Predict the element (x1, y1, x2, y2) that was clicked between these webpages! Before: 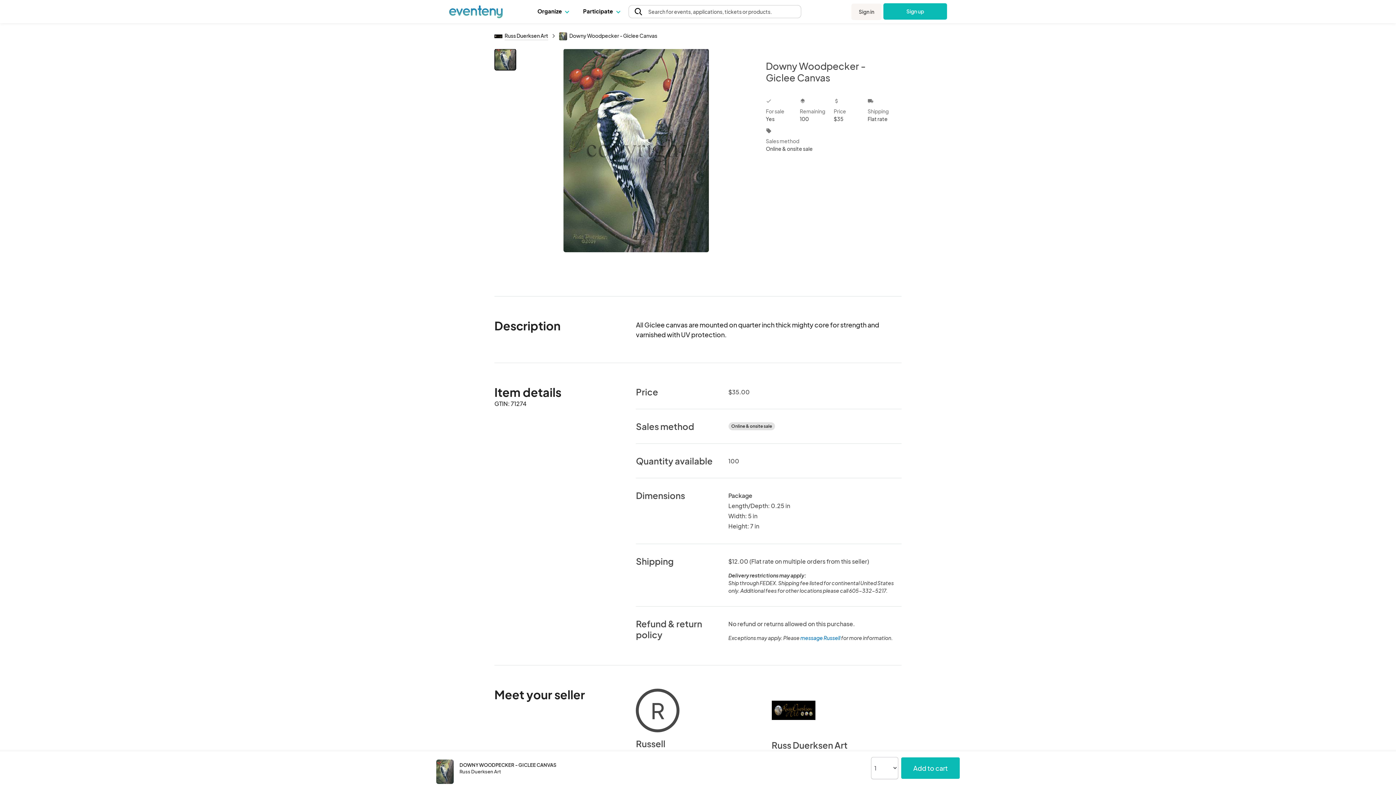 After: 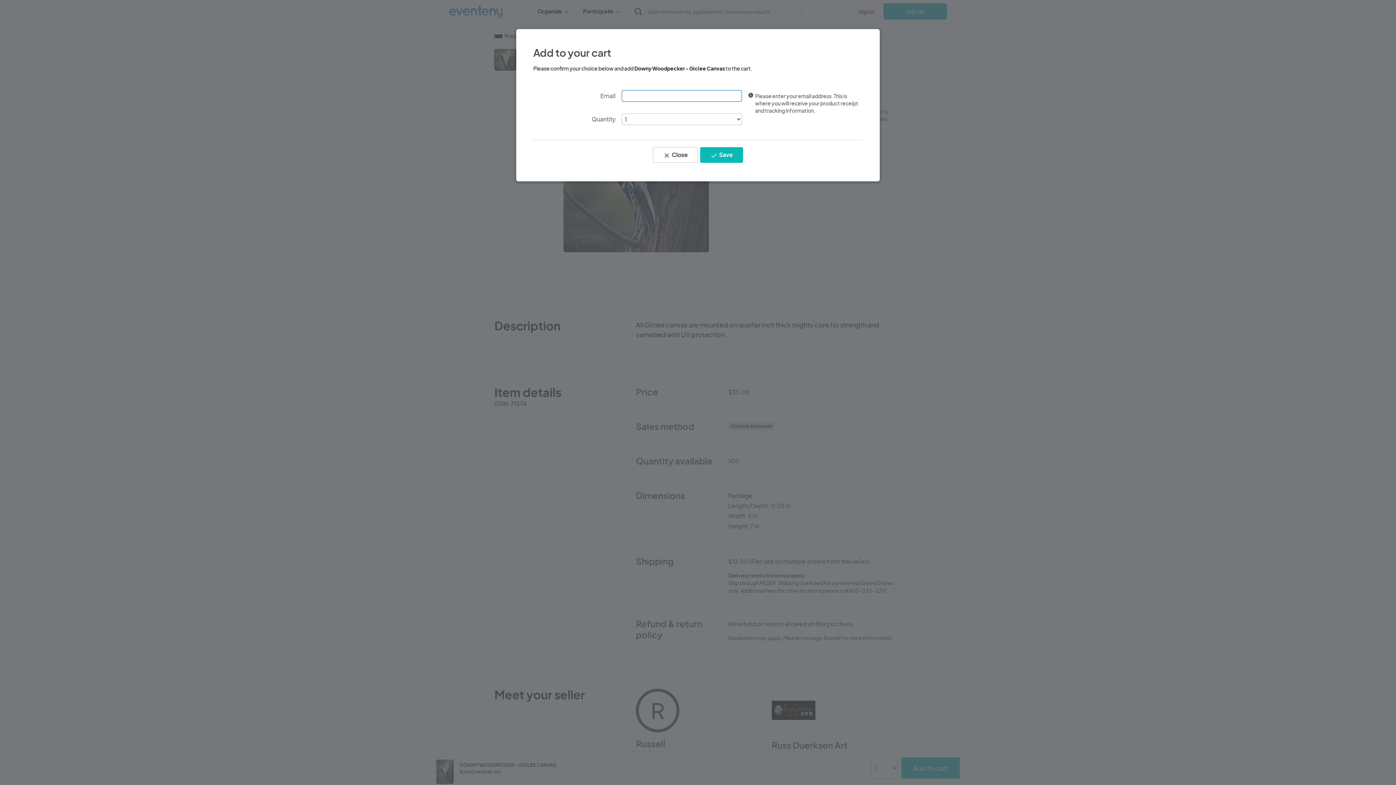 Action: label: Add to cart bbox: (901, 757, 960, 779)